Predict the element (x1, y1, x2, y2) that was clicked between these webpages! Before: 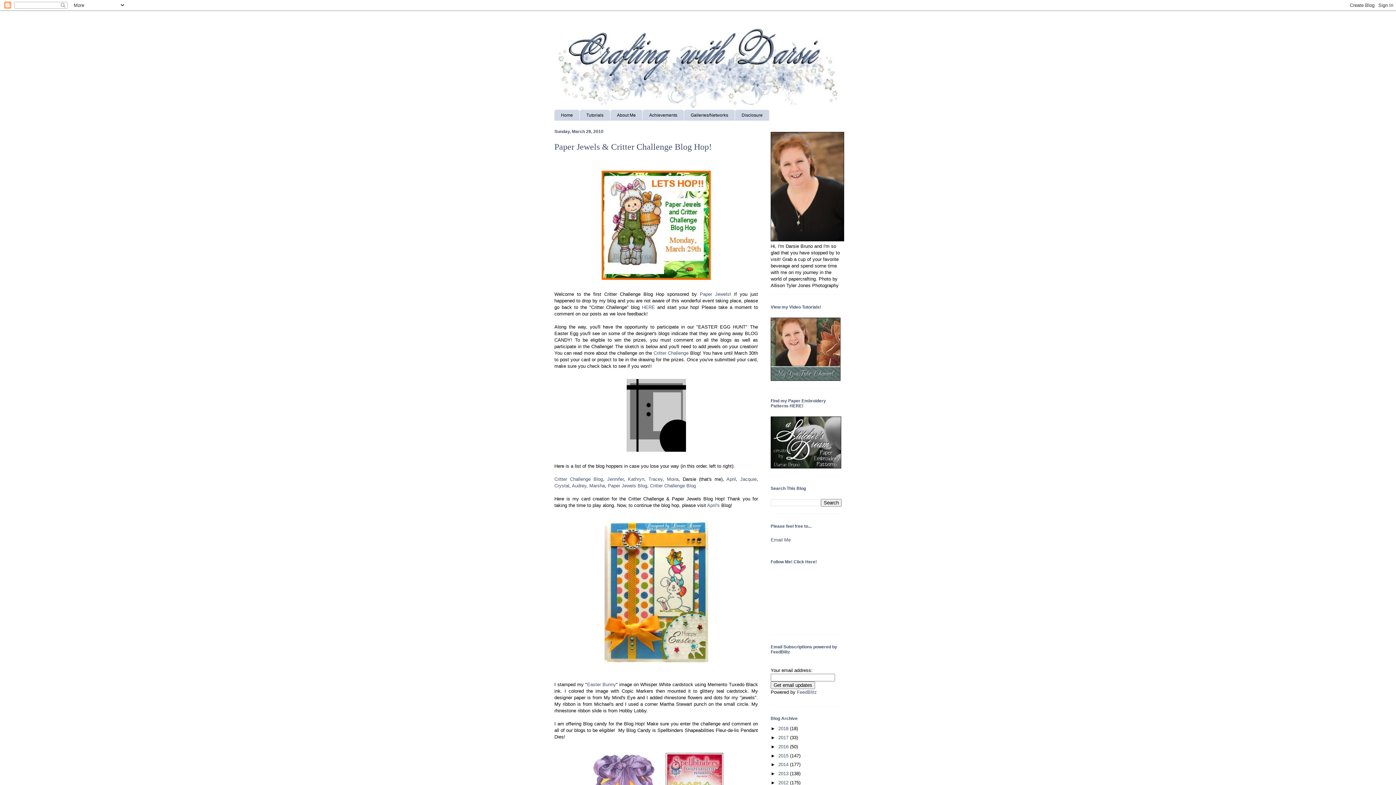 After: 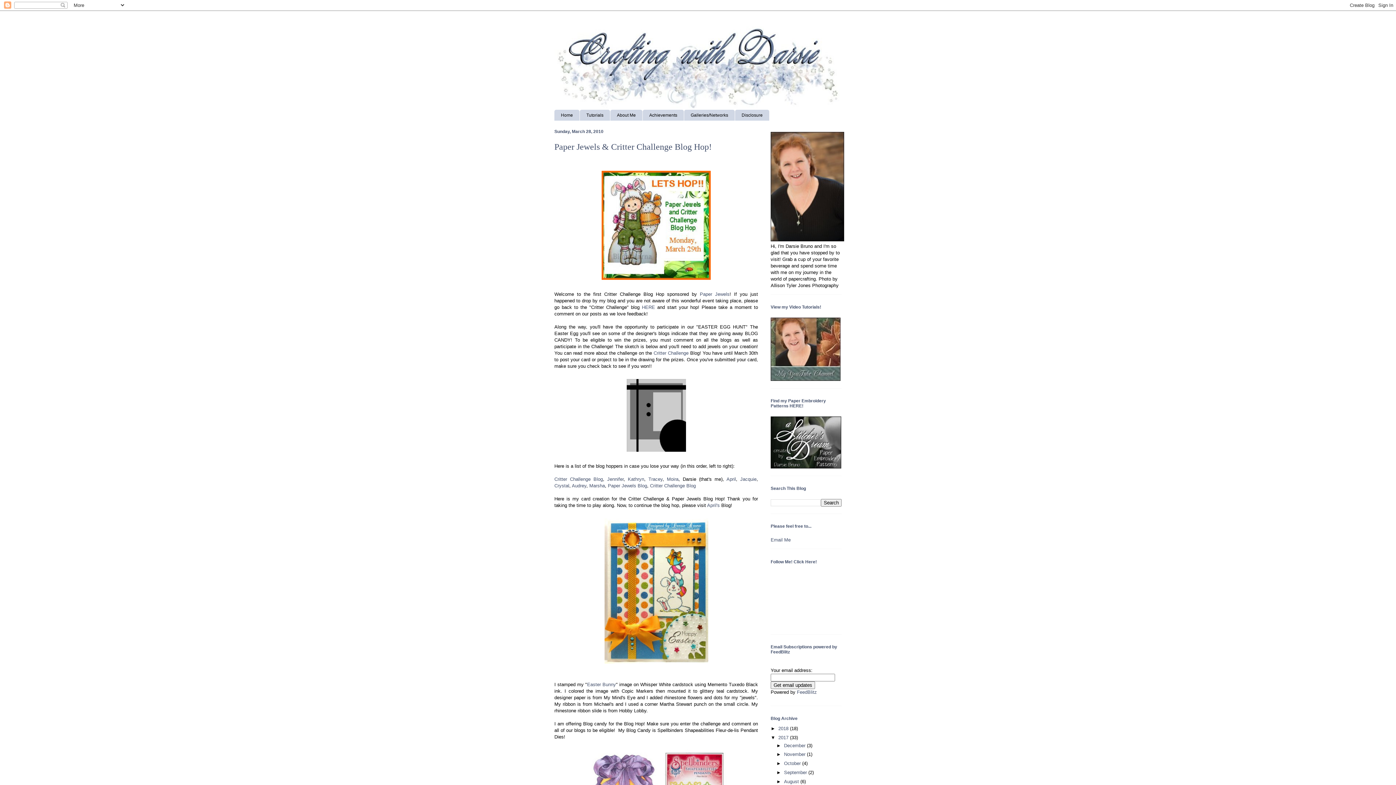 Action: bbox: (770, 735, 778, 740) label: ►  